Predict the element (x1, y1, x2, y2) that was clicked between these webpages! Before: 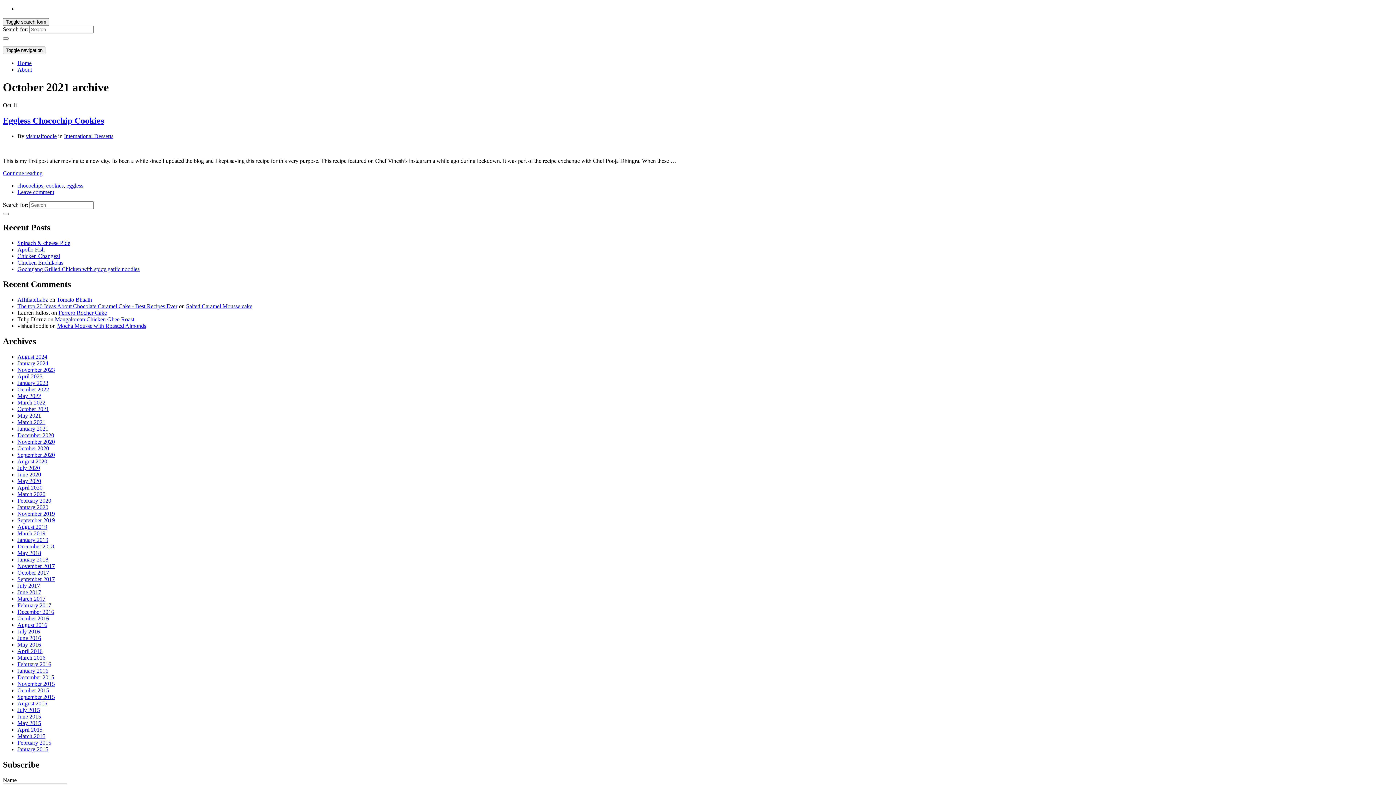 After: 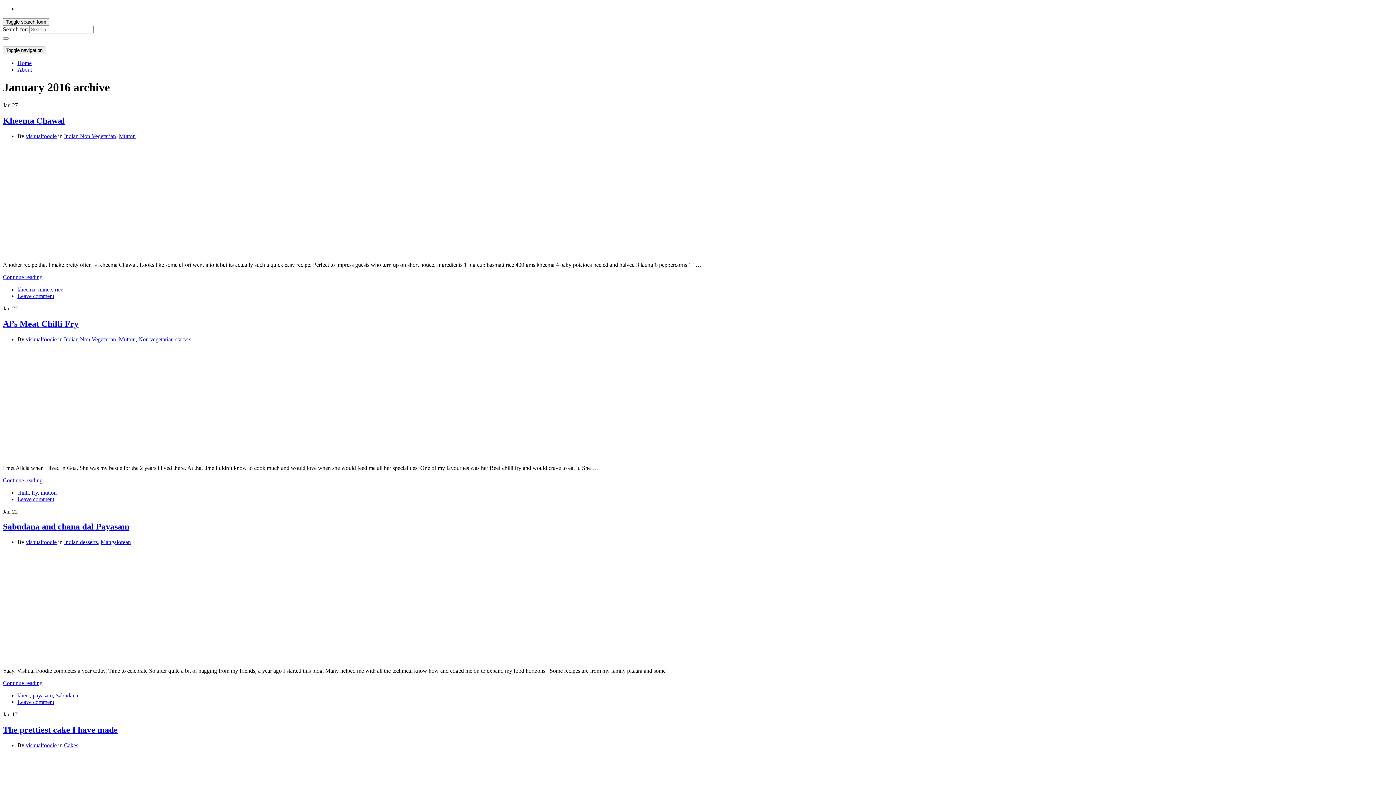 Action: label: January 2016 bbox: (17, 668, 48, 674)